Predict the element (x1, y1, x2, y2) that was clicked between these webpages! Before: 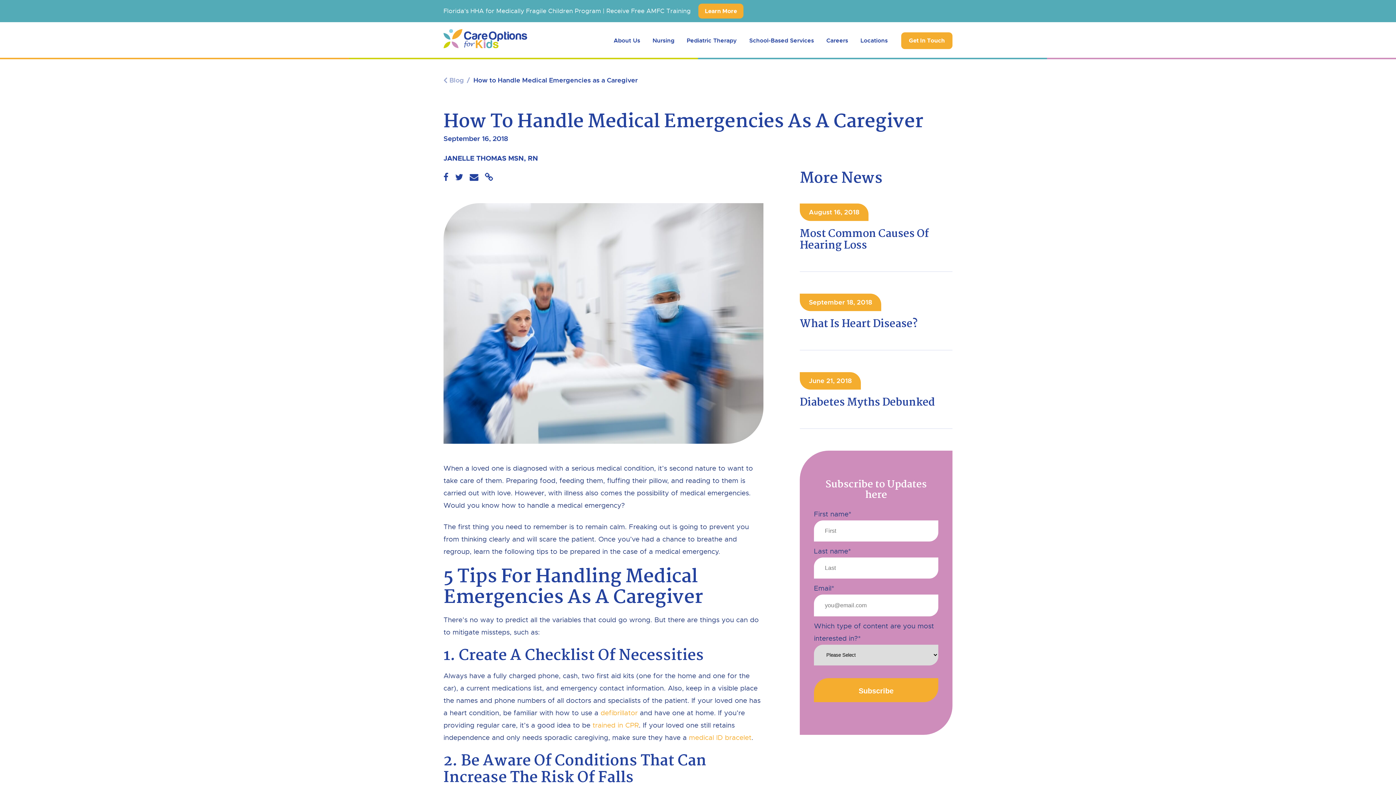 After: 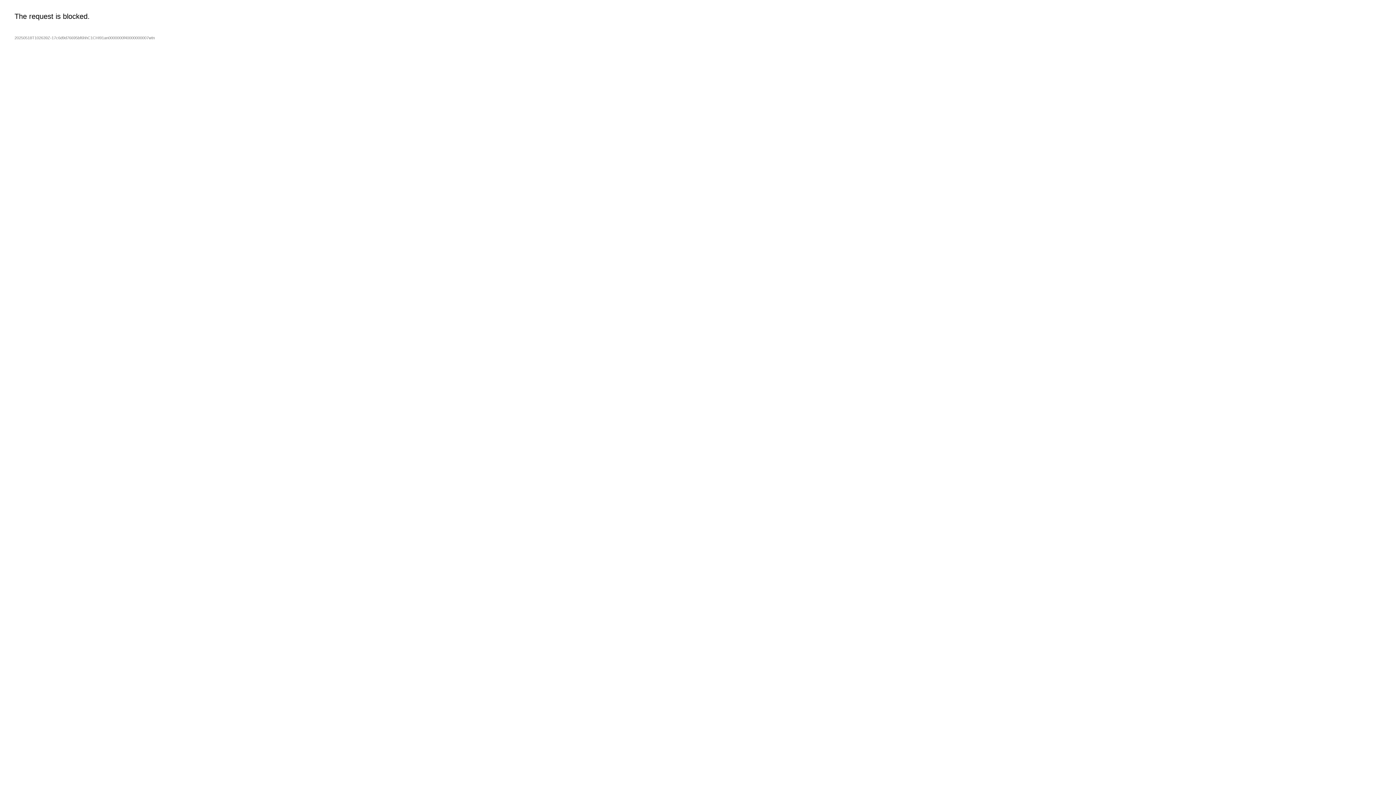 Action: bbox: (600, 709, 637, 717) label: defibrillator